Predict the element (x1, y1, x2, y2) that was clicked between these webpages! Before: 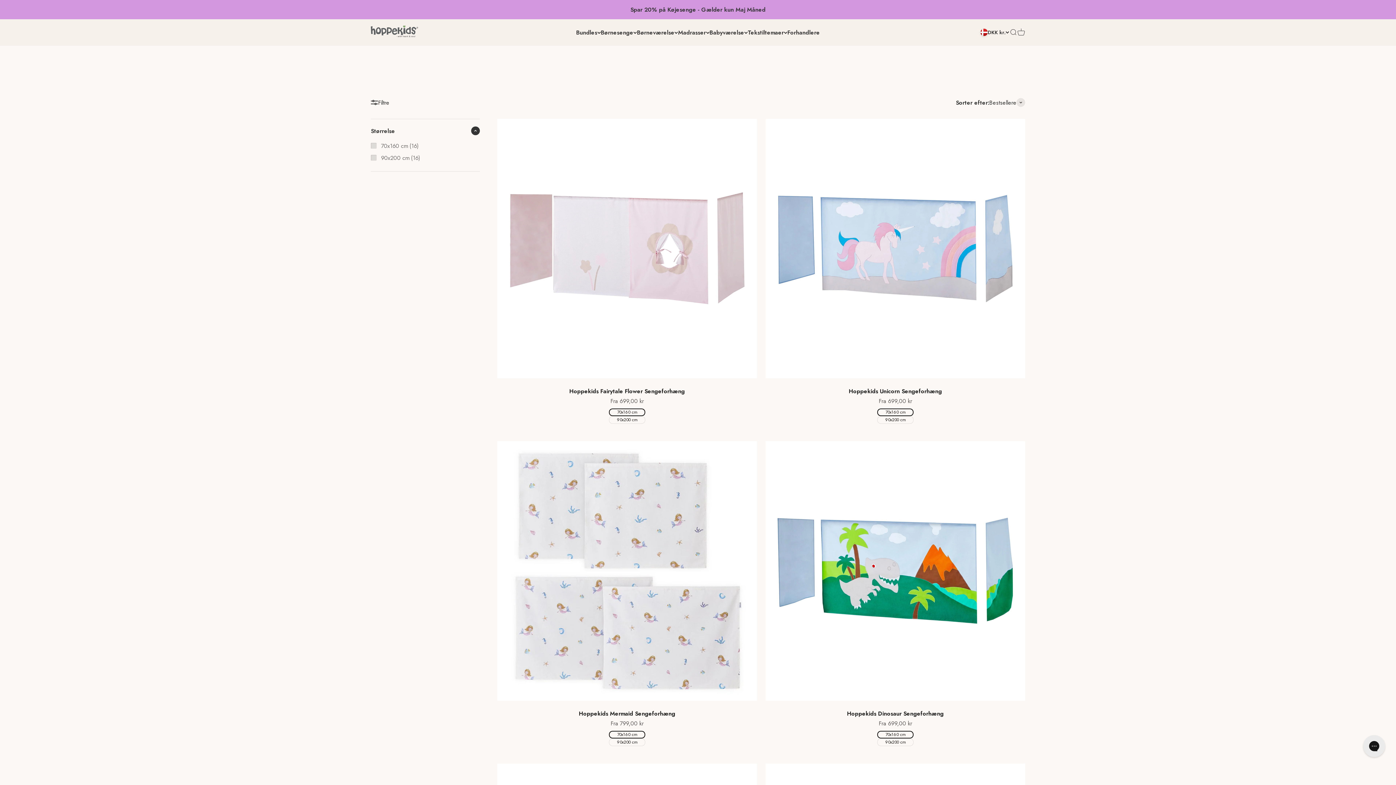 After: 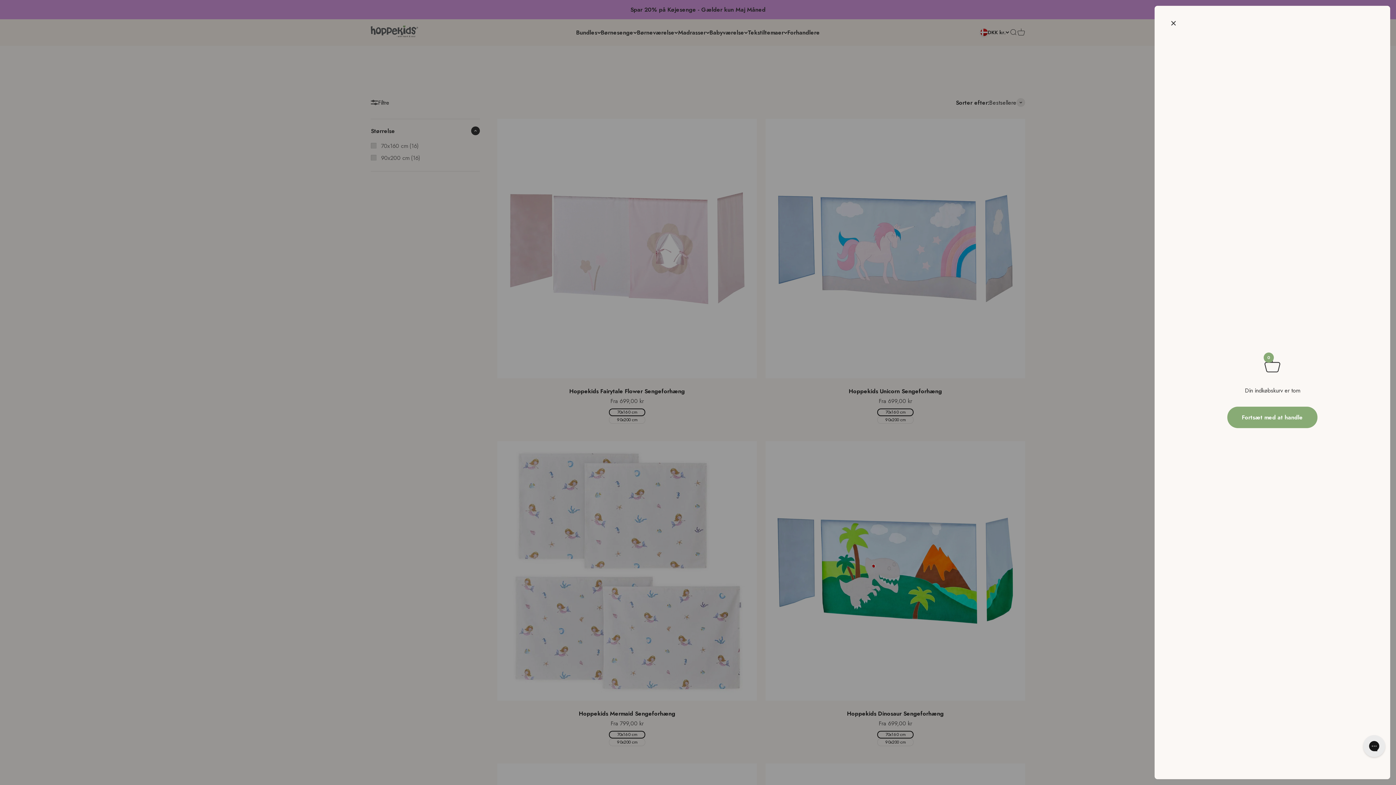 Action: bbox: (1017, 28, 1025, 36) label: Åbn indkøbskurv
0